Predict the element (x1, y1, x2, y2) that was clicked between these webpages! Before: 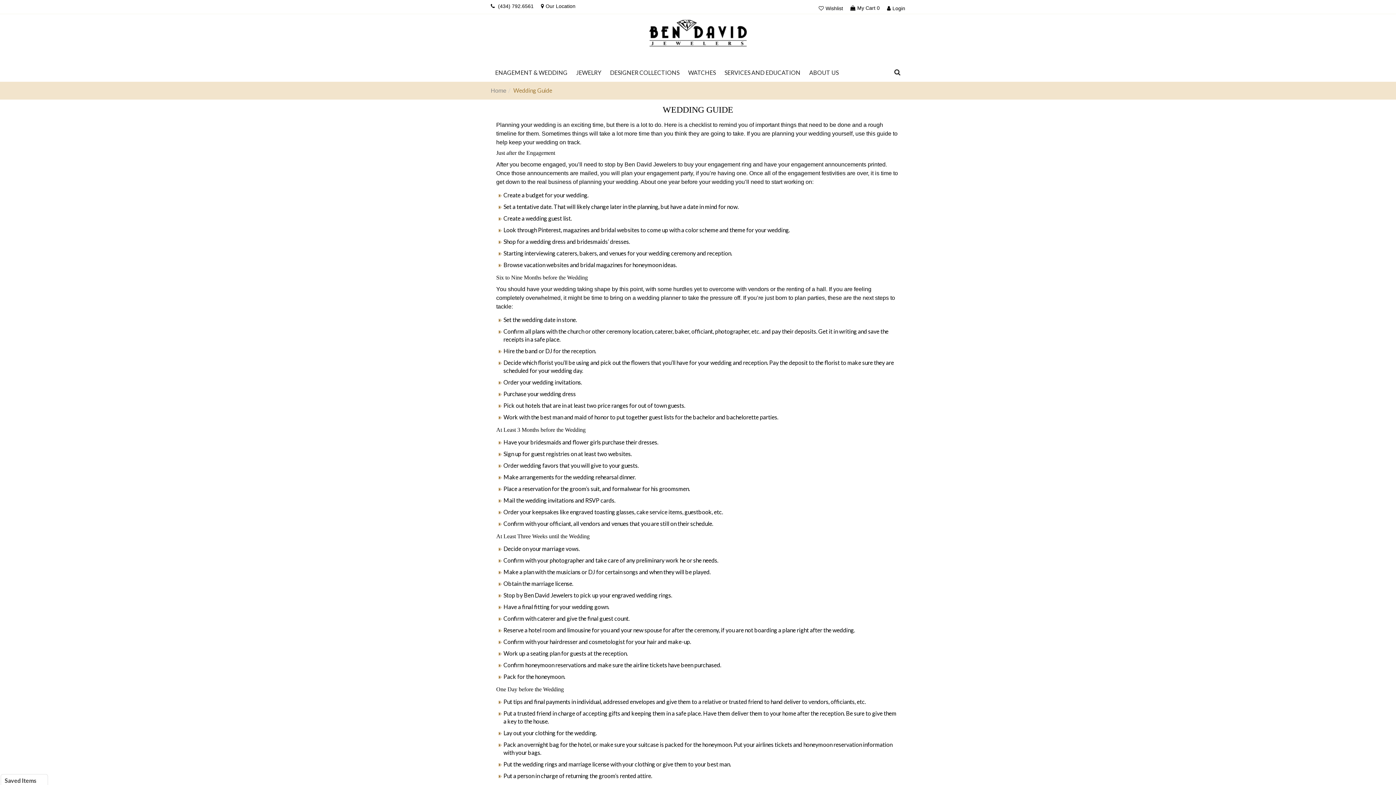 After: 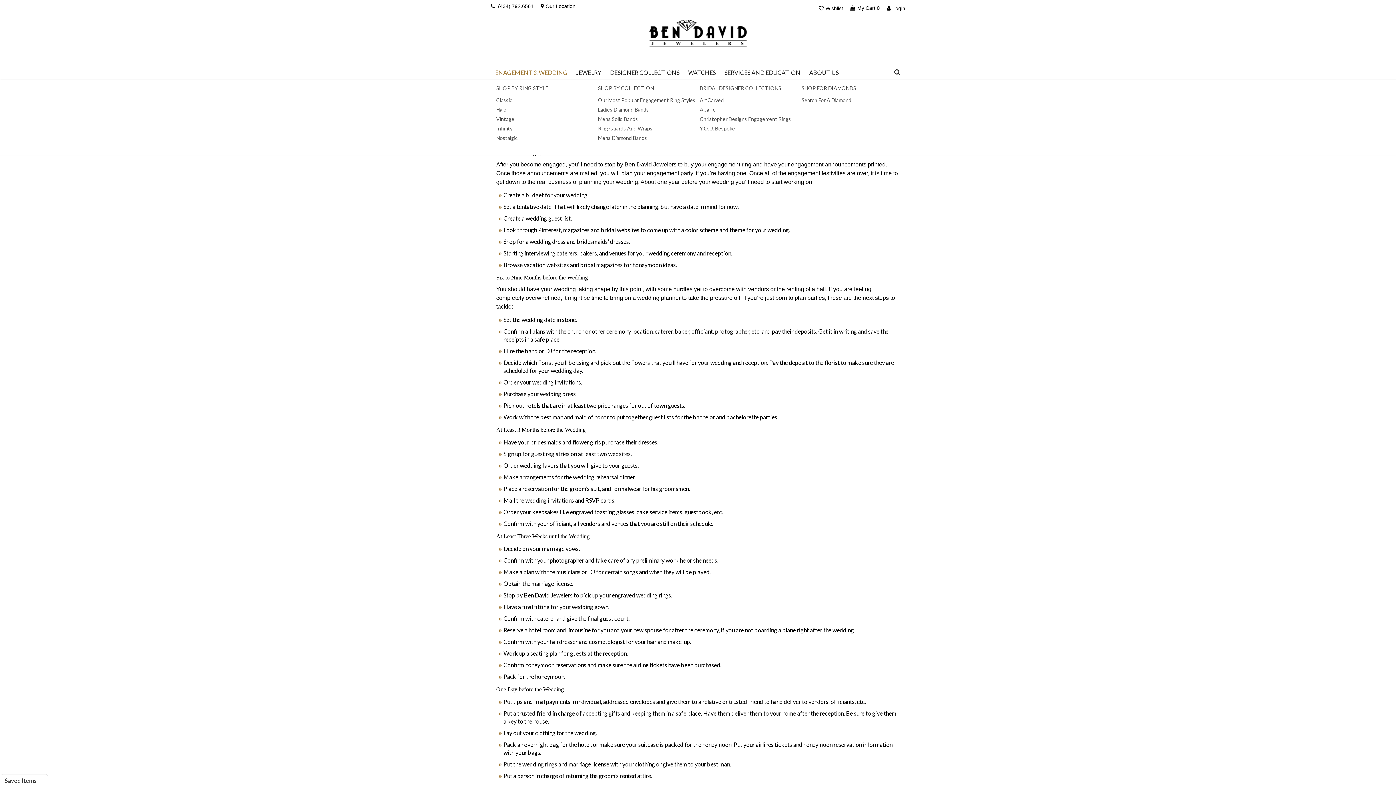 Action: label: ENAGEMENT & WEDDING bbox: (490, 65, 572, 80)